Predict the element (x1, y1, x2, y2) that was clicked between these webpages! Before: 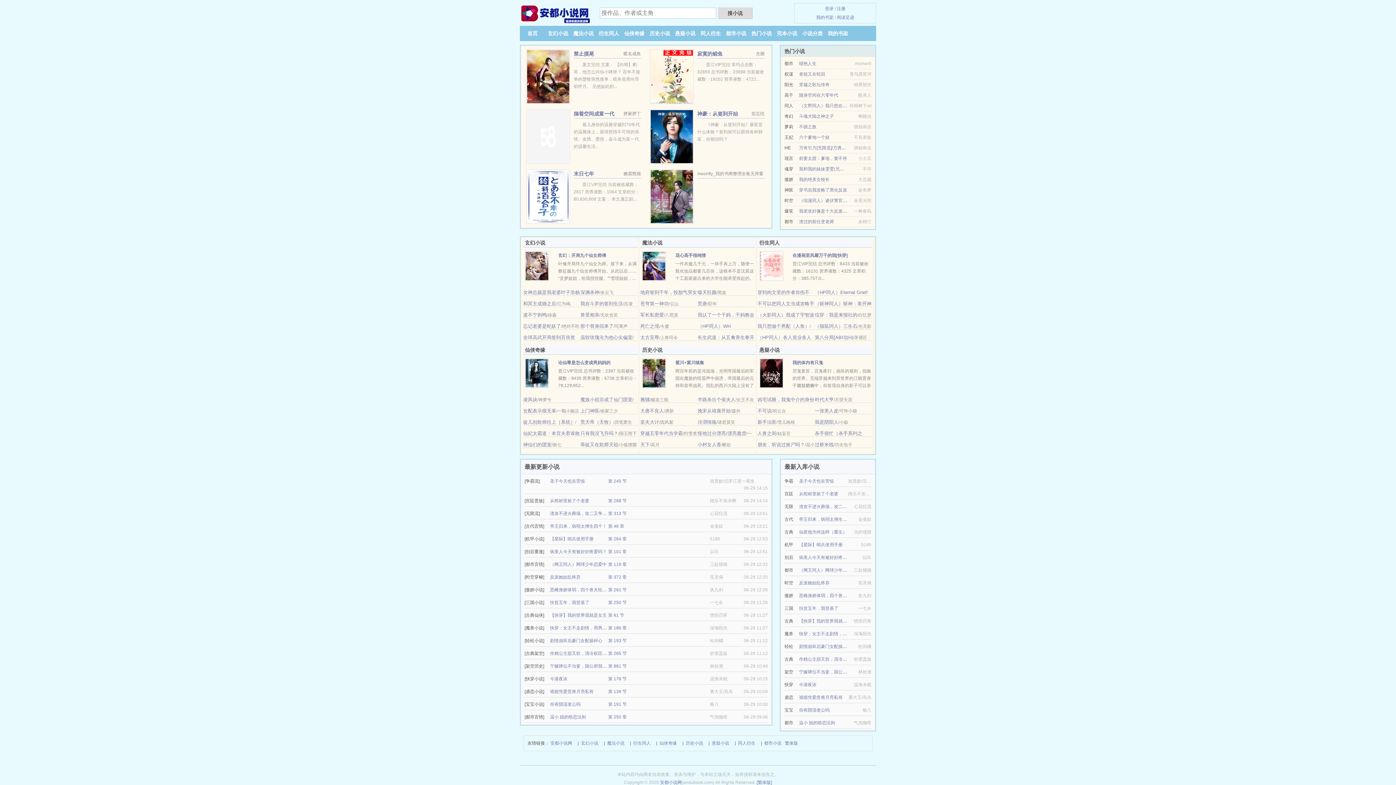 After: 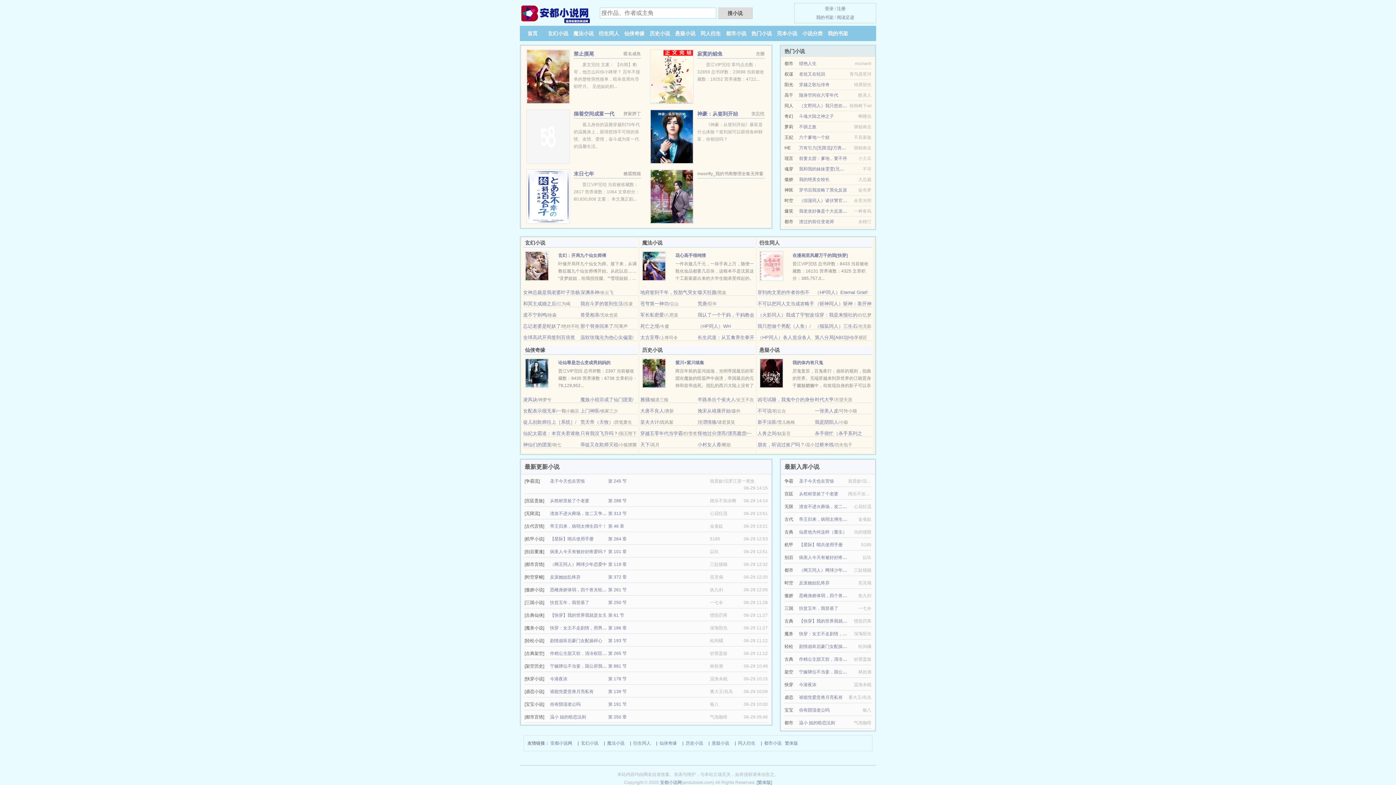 Action: label: 泾渭情殇 bbox: (697, 419, 716, 425)